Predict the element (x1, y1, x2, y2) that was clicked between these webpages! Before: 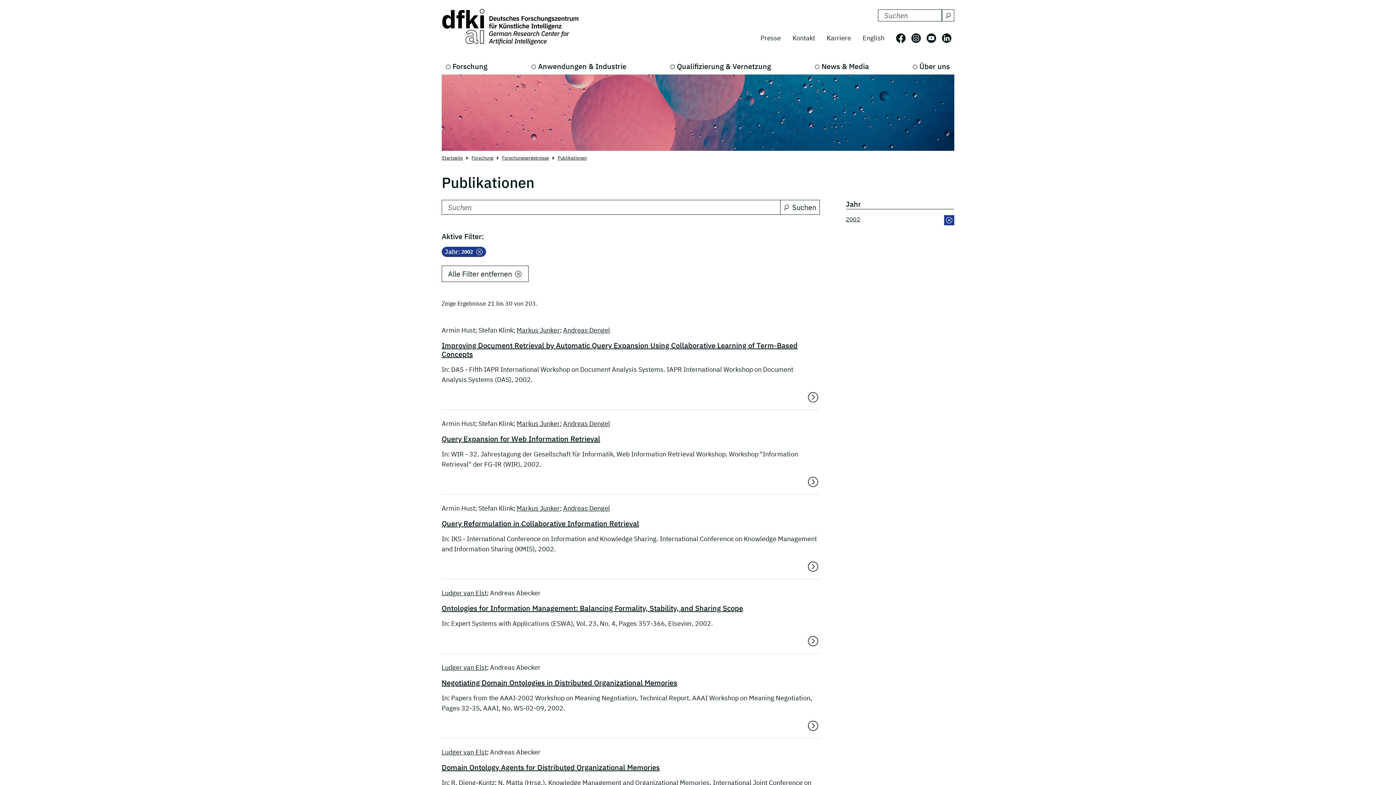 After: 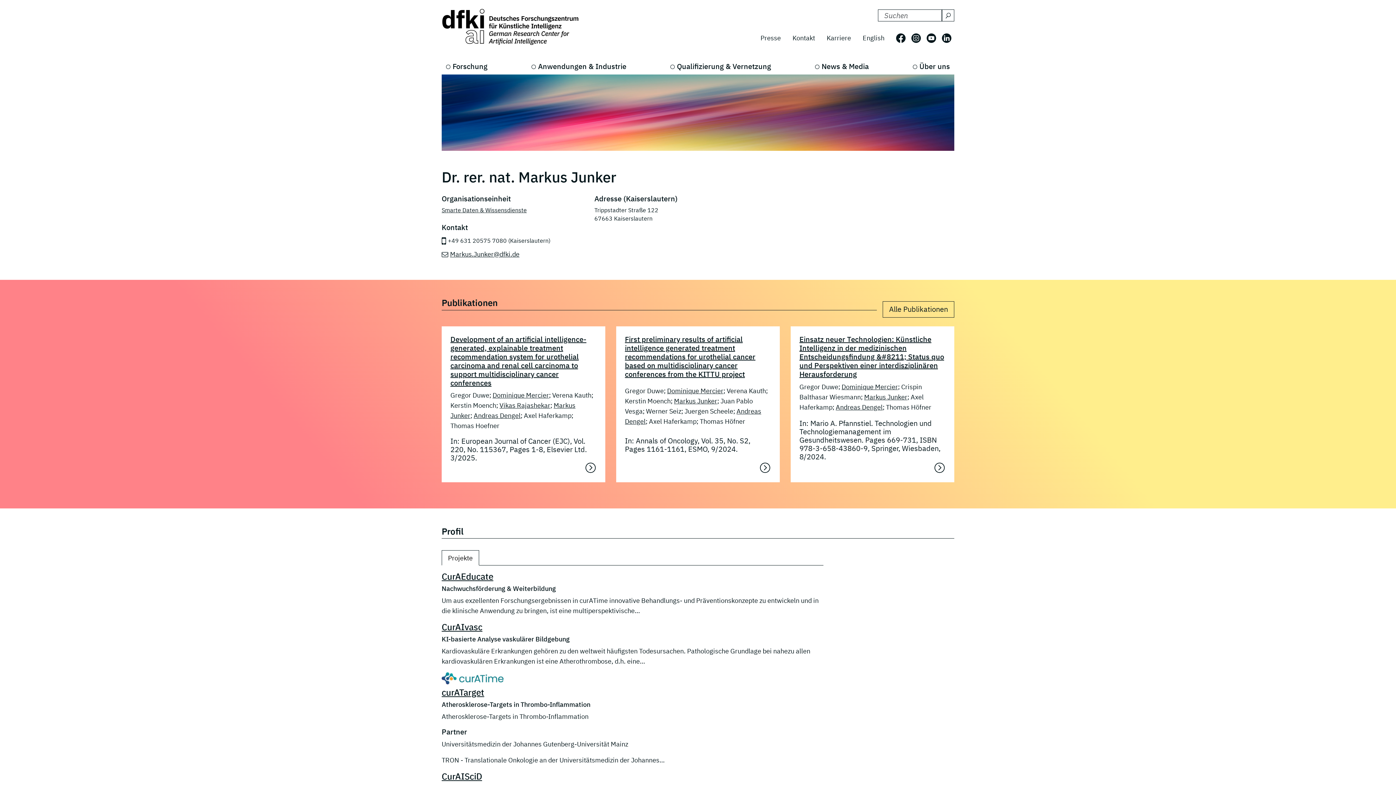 Action: bbox: (516, 326, 560, 334) label: Markus Junker